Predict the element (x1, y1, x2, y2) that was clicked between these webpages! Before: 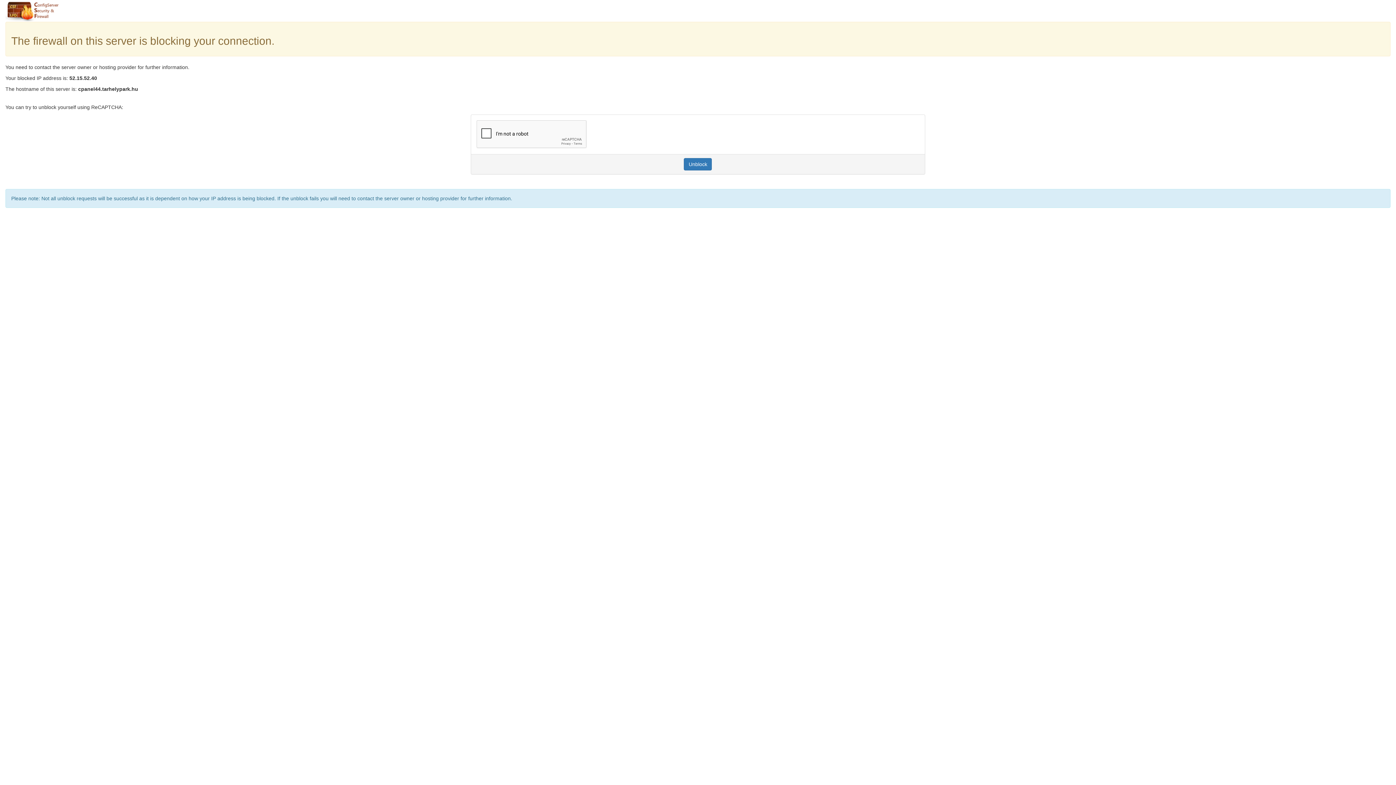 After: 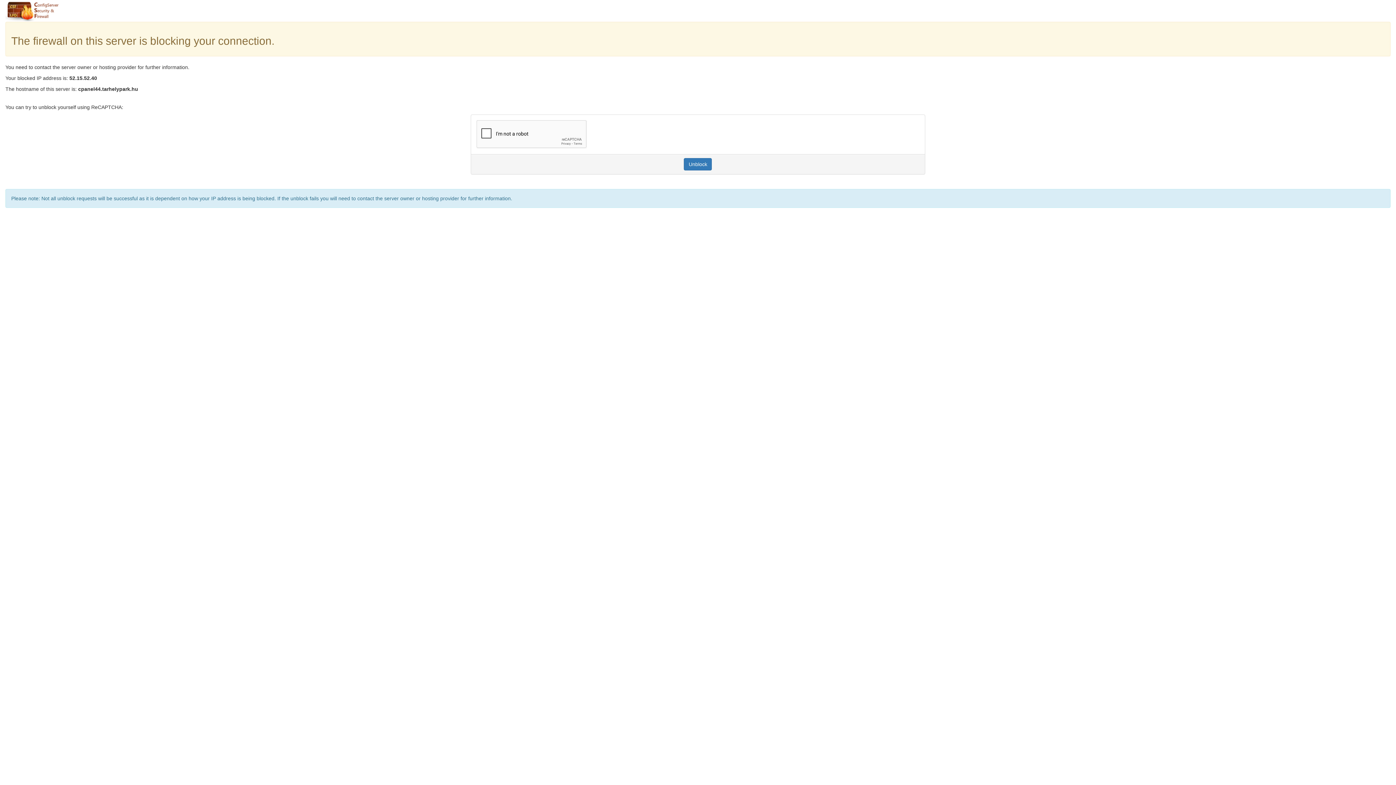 Action: bbox: (684, 158, 712, 170) label: Unblock